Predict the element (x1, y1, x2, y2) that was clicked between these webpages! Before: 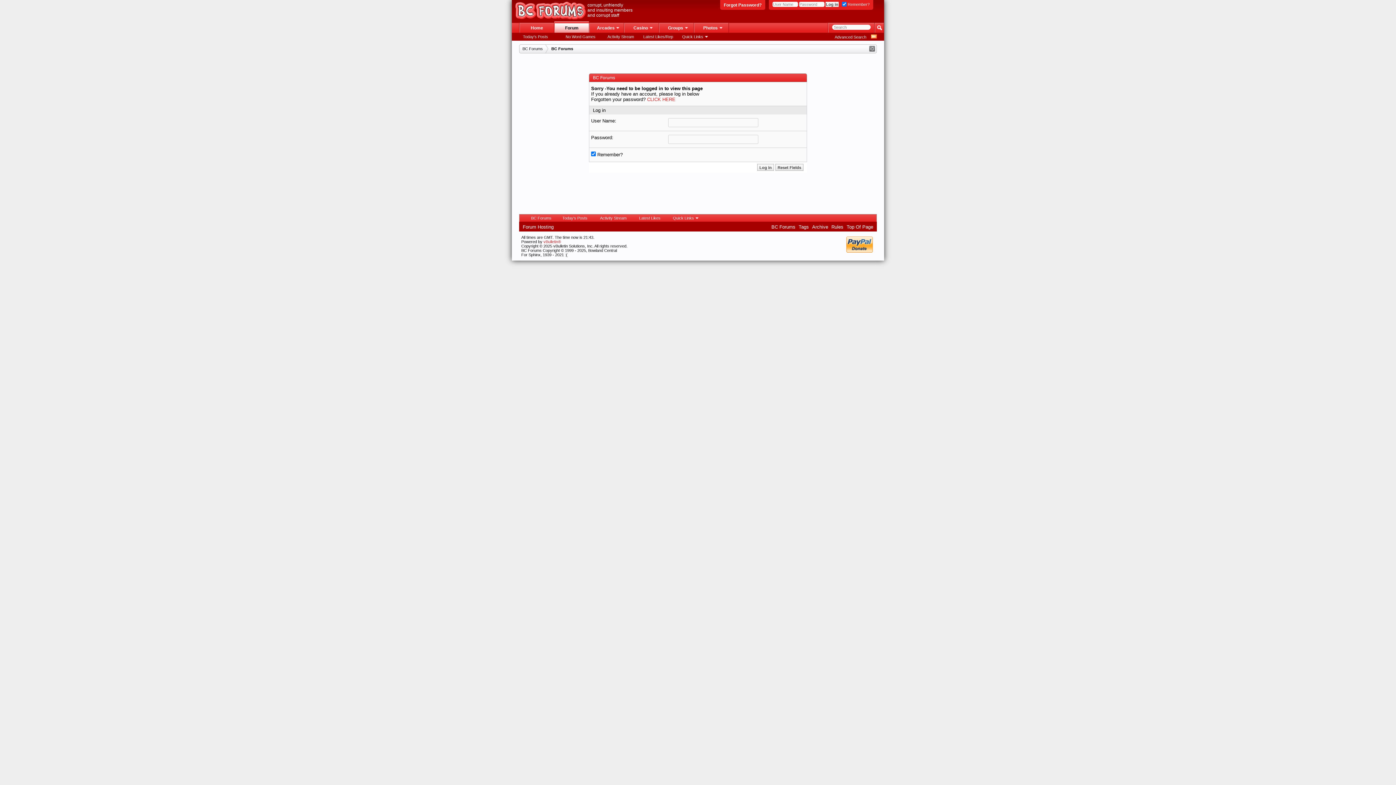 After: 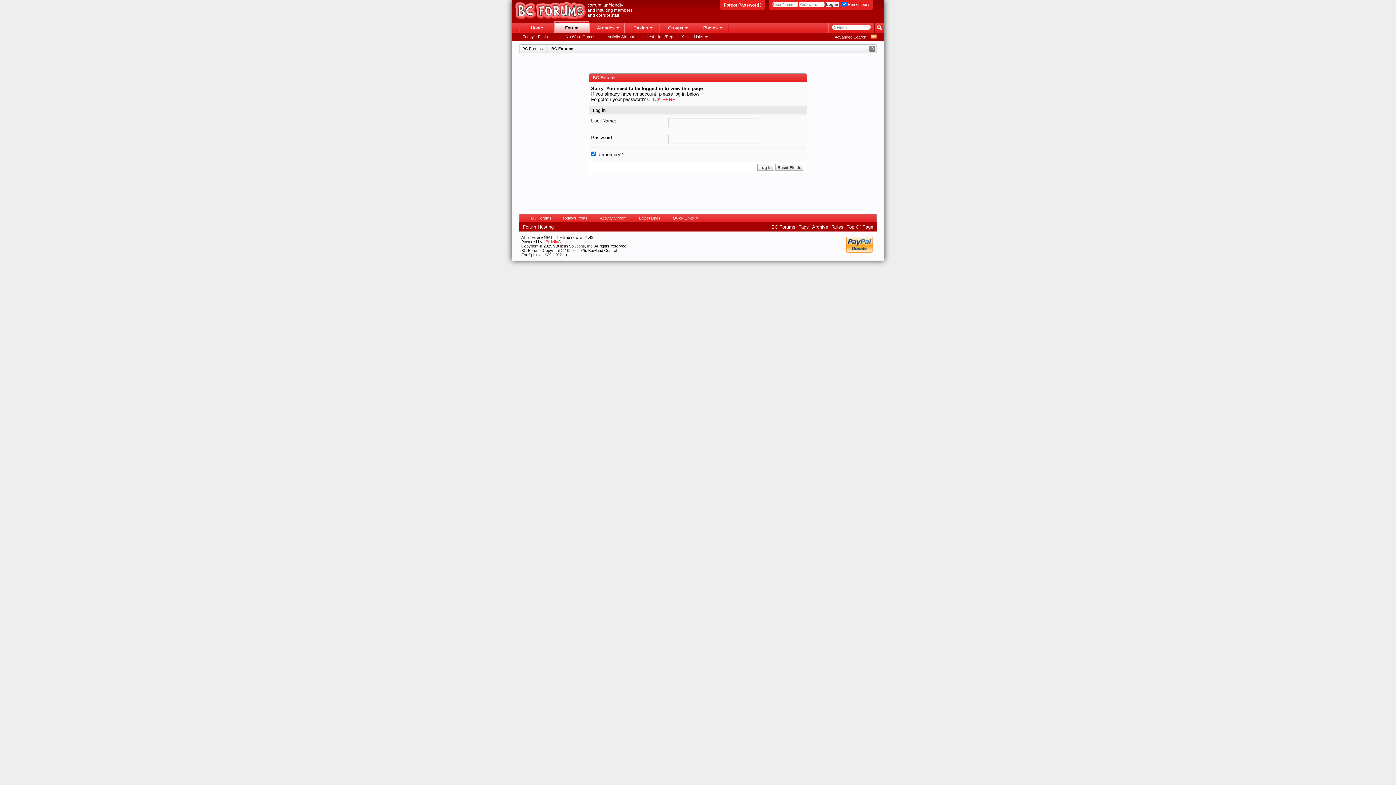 Action: label: Top Of Page bbox: (846, 224, 873, 229)